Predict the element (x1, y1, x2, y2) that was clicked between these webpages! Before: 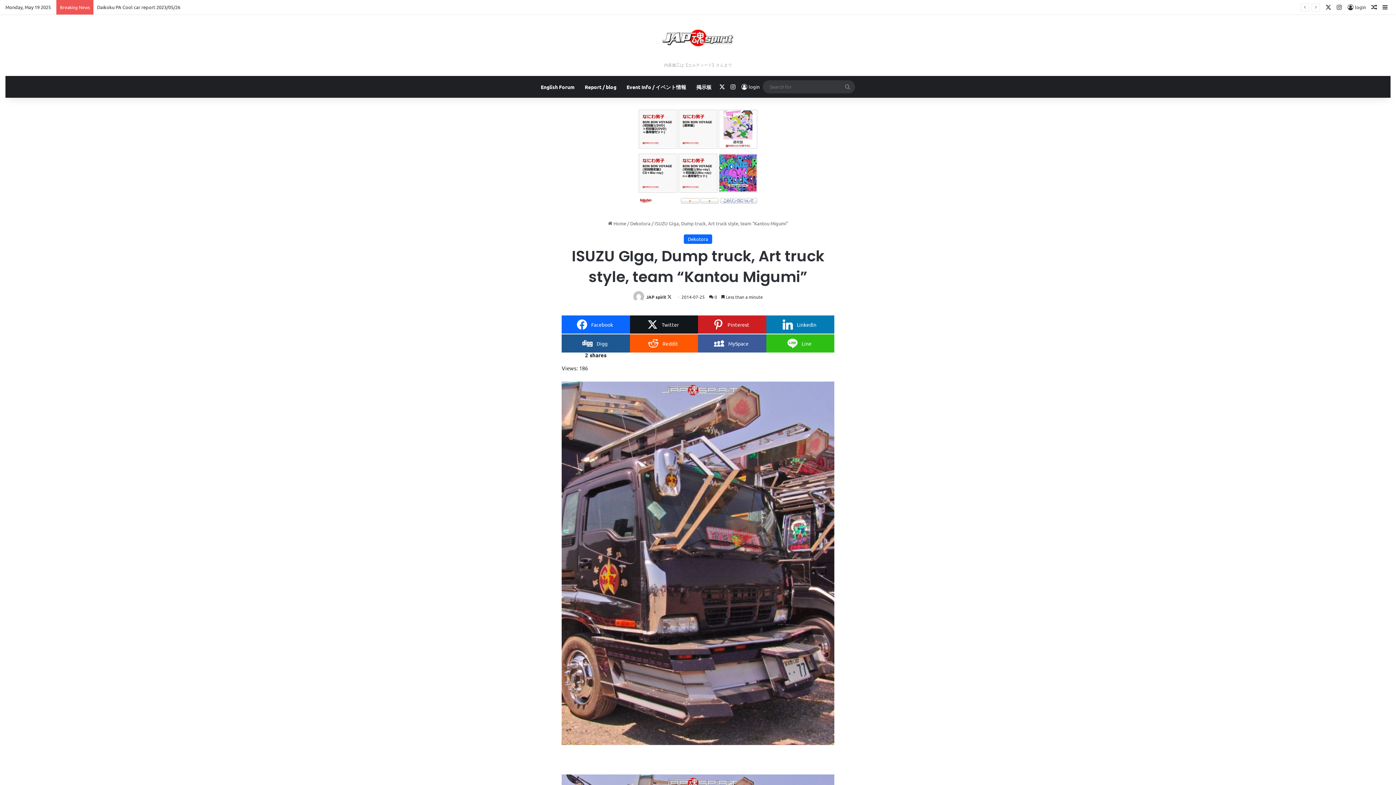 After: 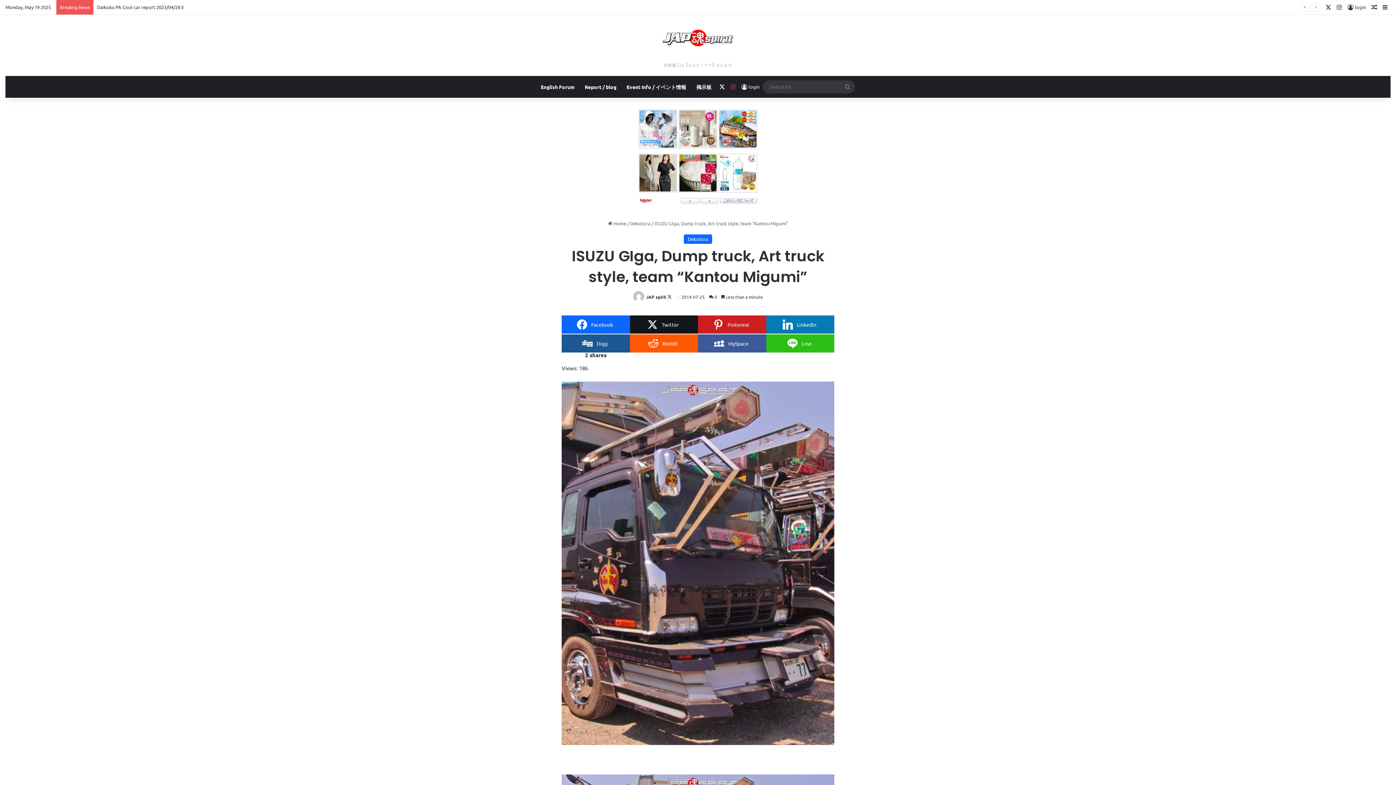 Action: label: Instagram bbox: (727, 76, 738, 97)